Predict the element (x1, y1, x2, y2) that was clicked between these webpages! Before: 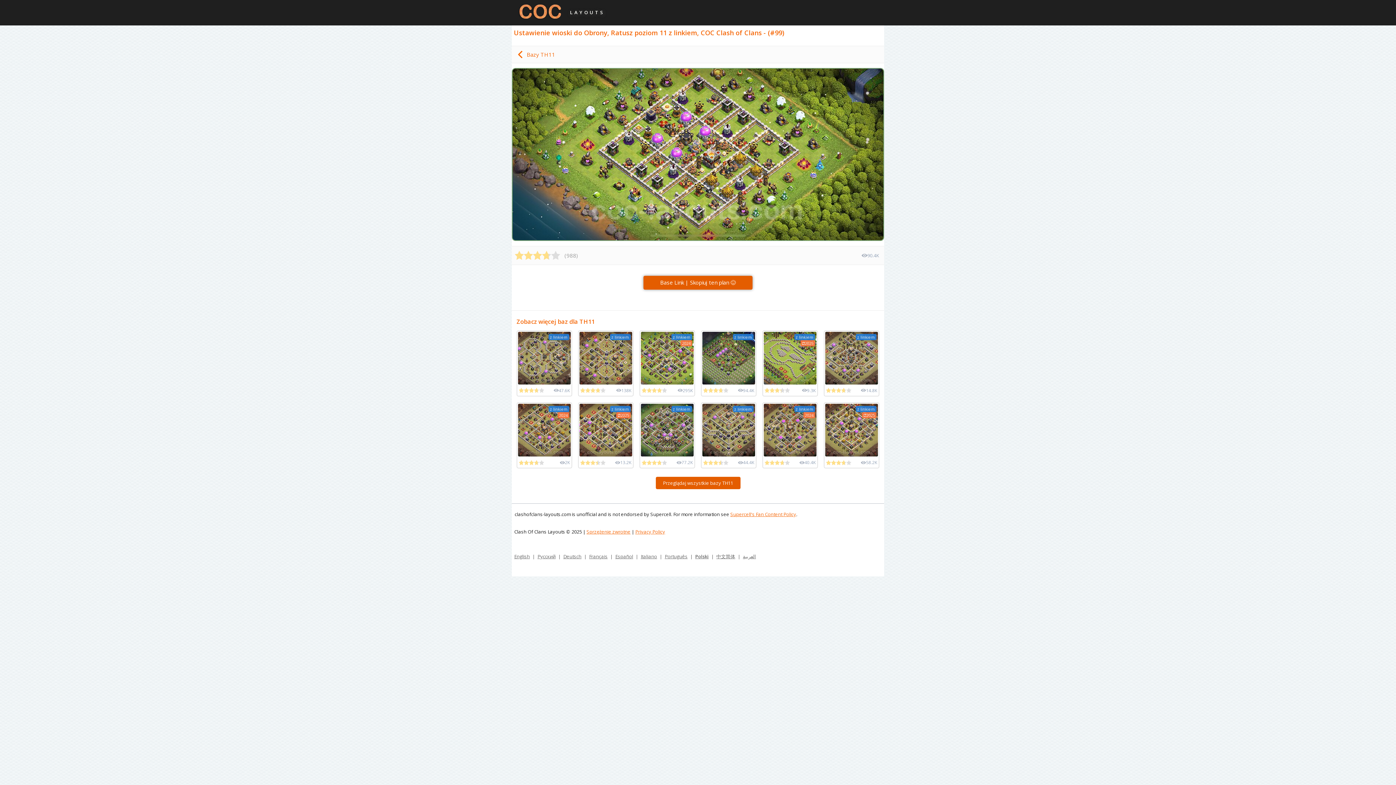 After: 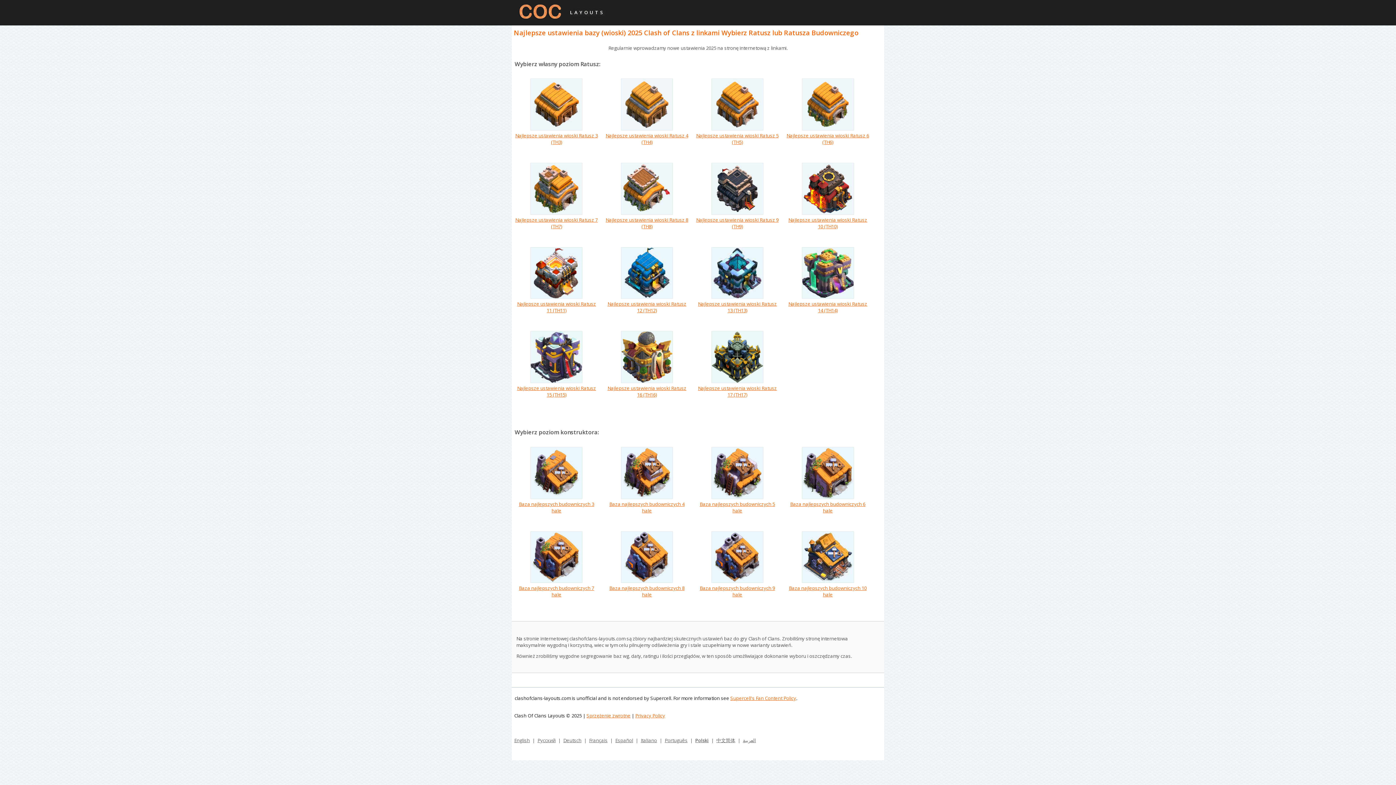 Action: bbox: (517, 1, 562, 21)